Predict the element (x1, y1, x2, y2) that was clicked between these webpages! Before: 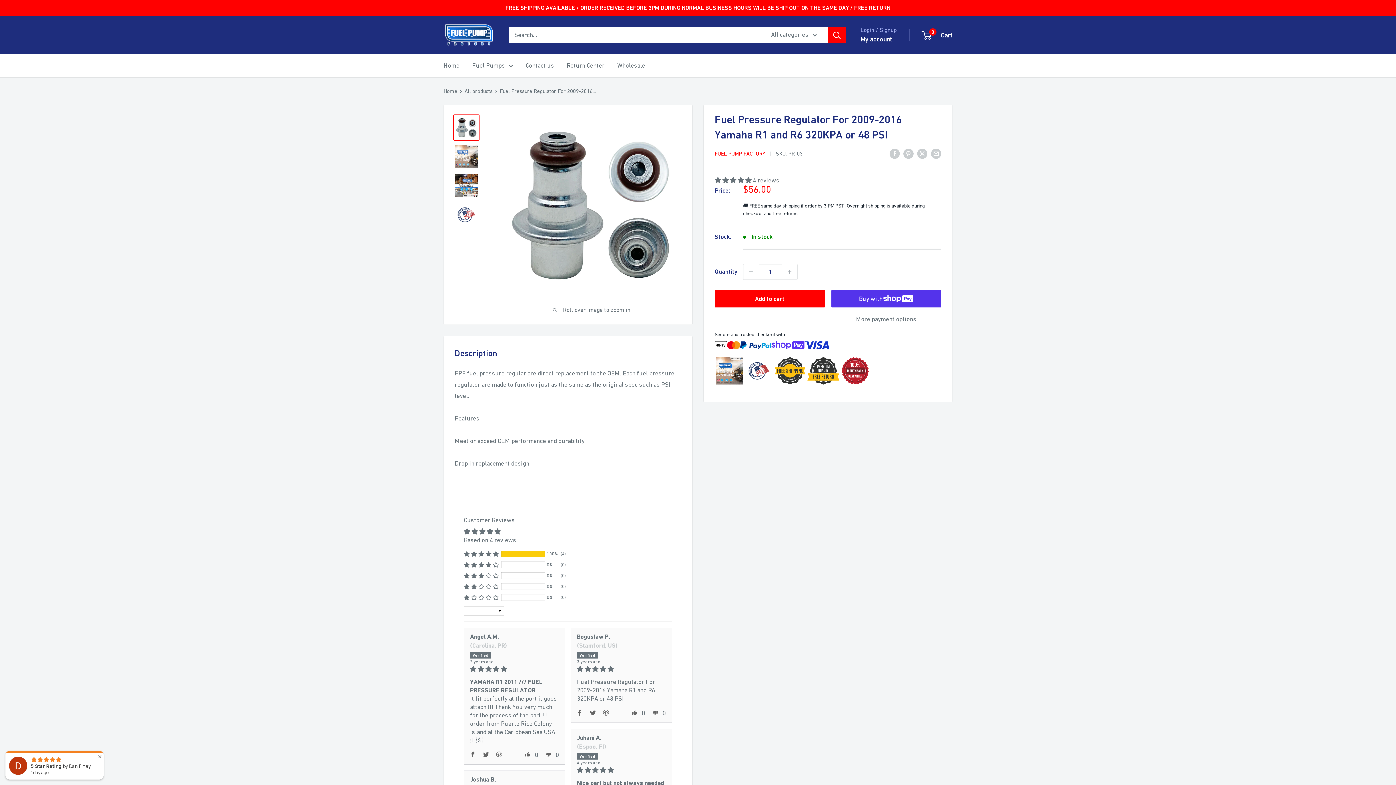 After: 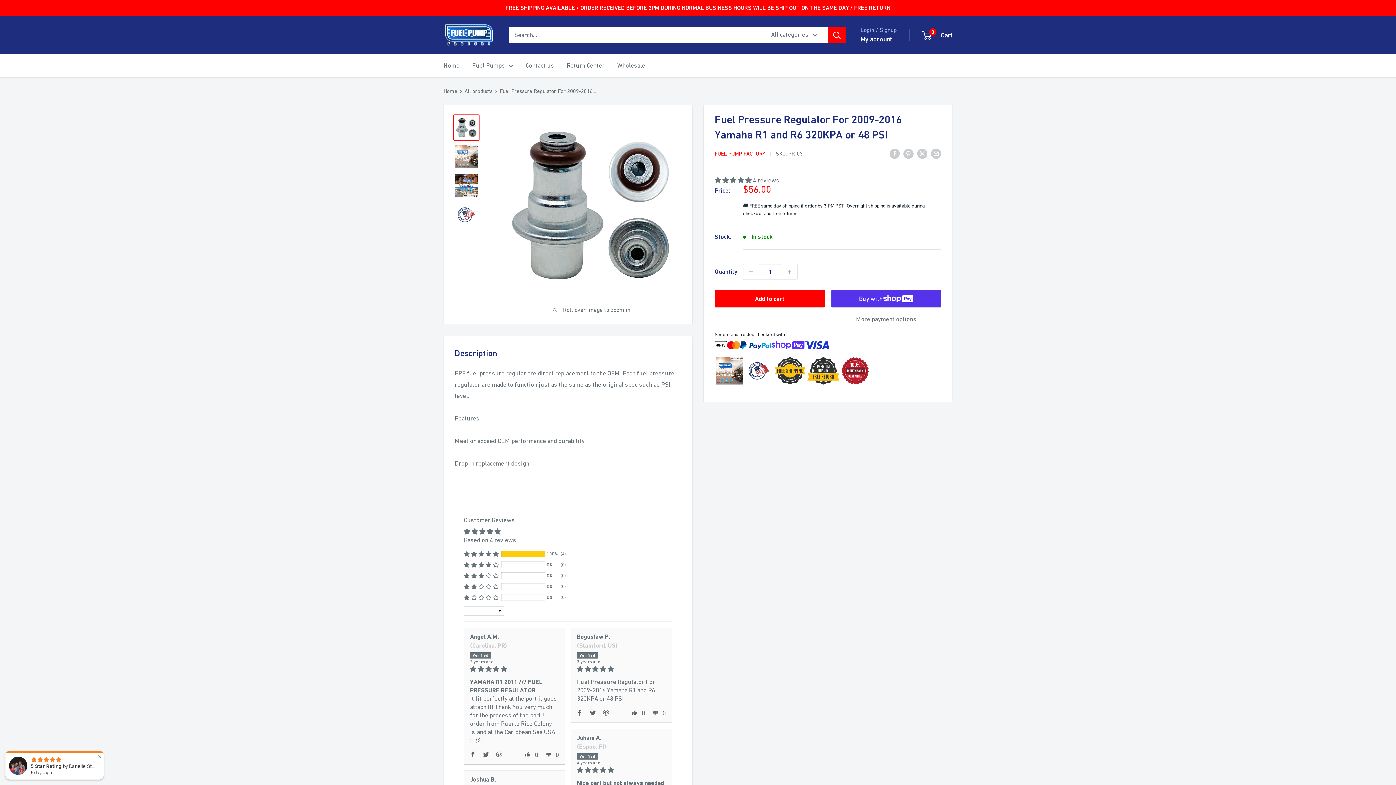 Action: label: Based on 4 reviews bbox: (464, 536, 516, 544)